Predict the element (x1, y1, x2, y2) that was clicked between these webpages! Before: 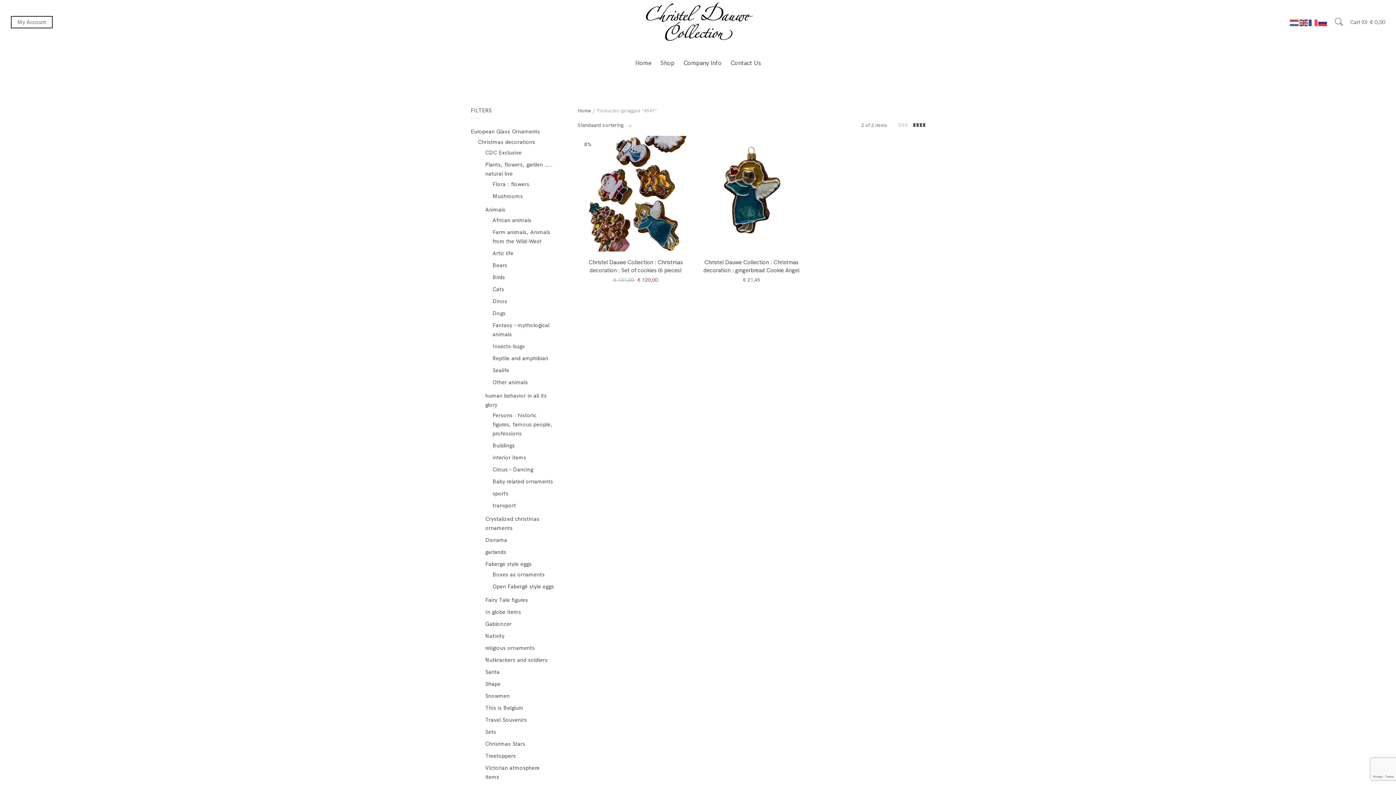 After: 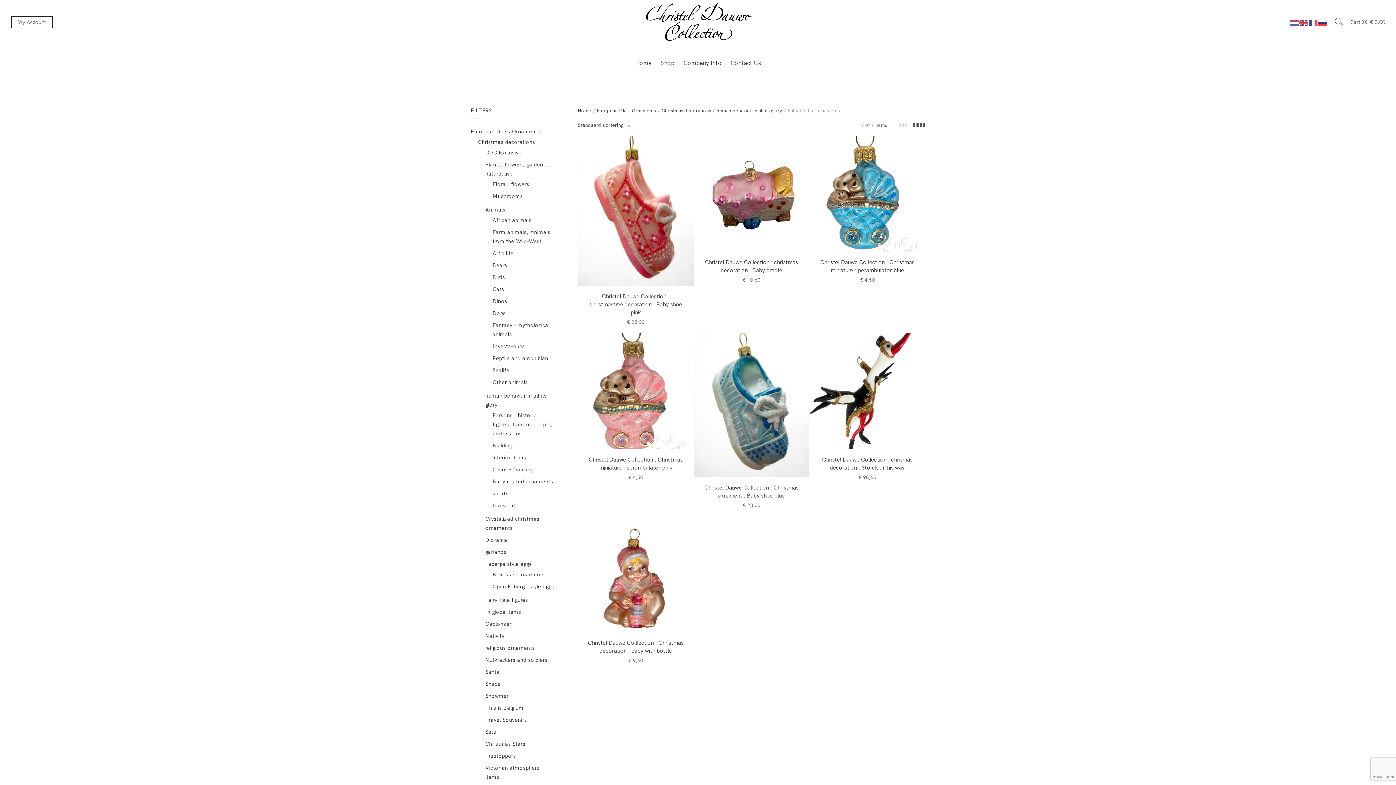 Action: label: Baby related ornaments bbox: (492, 478, 553, 485)